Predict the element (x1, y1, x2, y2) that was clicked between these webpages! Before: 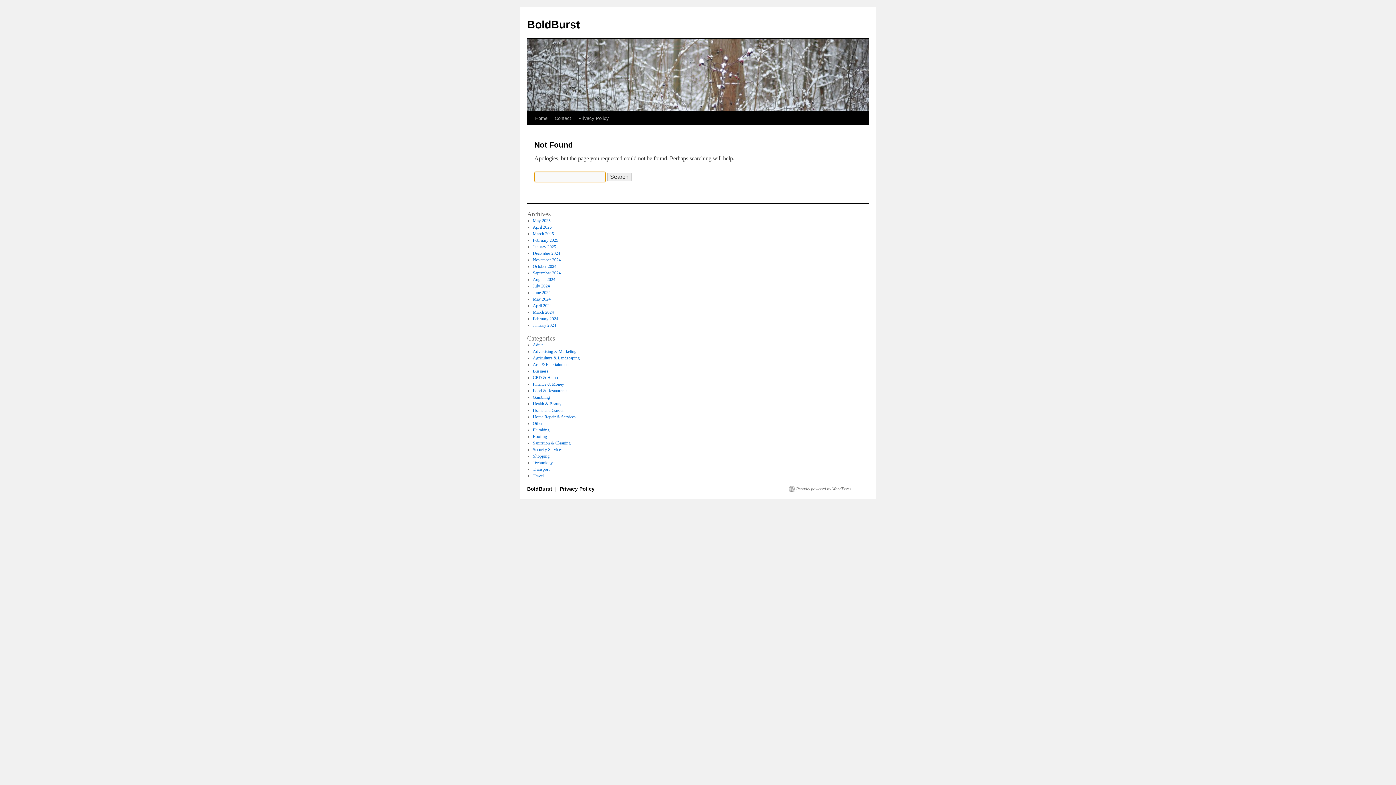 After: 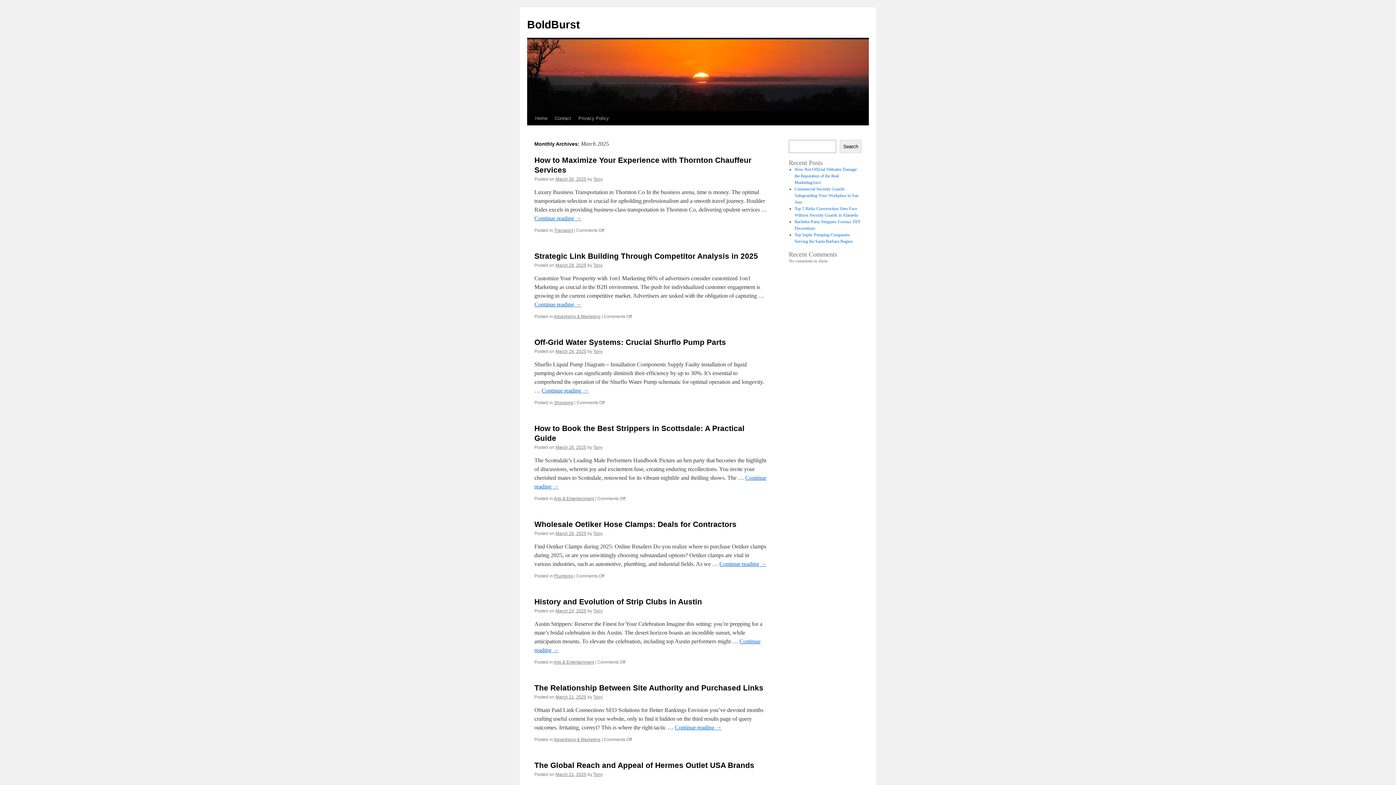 Action: bbox: (532, 231, 554, 236) label: March 2025